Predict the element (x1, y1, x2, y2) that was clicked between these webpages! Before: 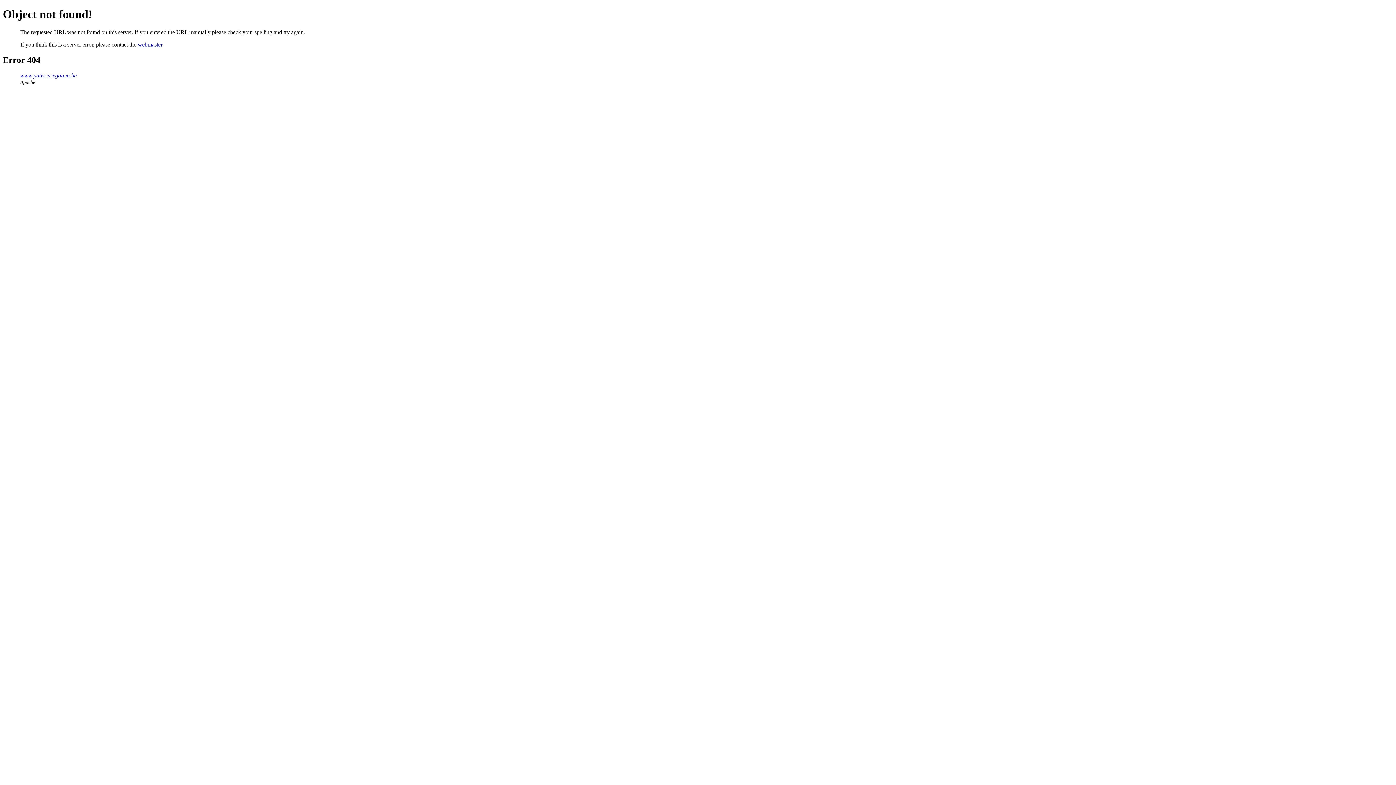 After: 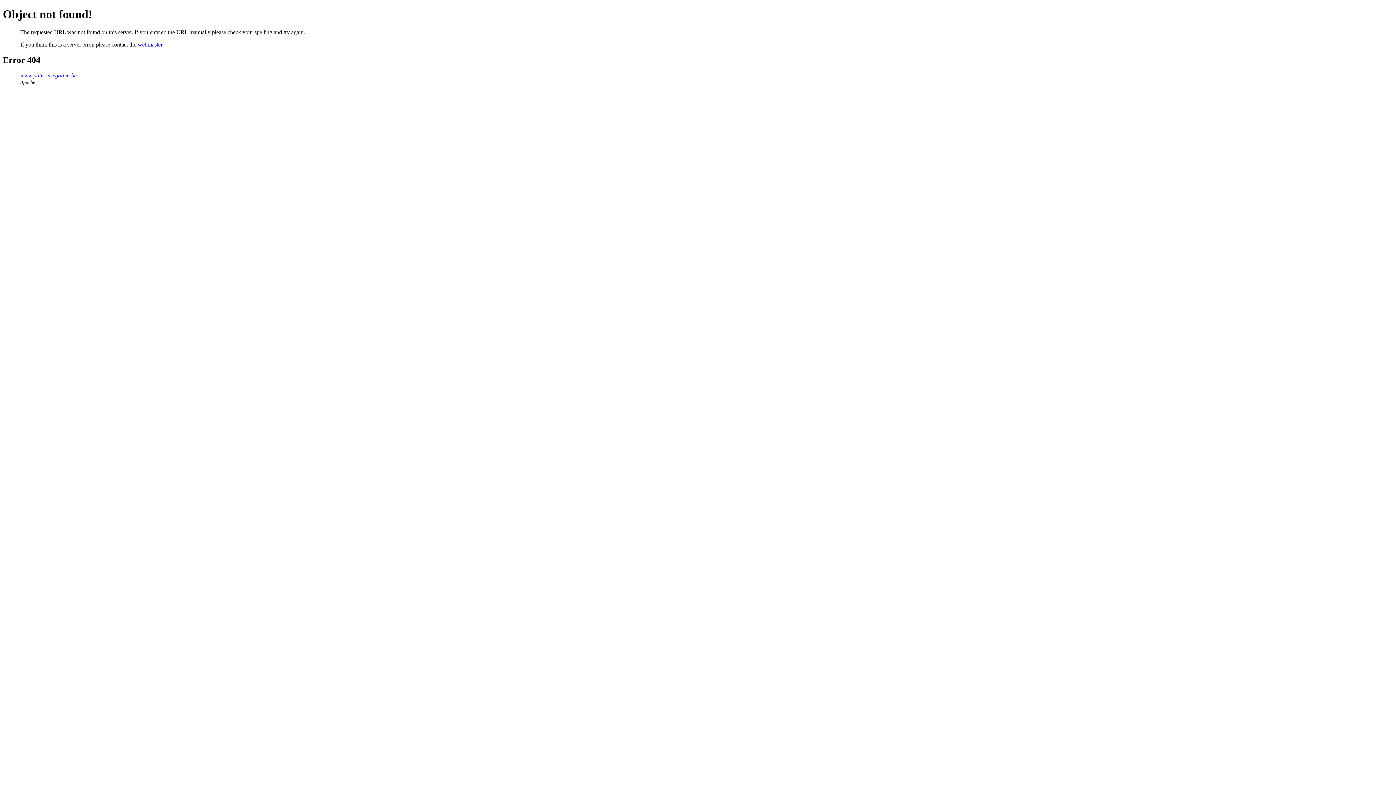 Action: label: webmaster bbox: (137, 41, 162, 47)